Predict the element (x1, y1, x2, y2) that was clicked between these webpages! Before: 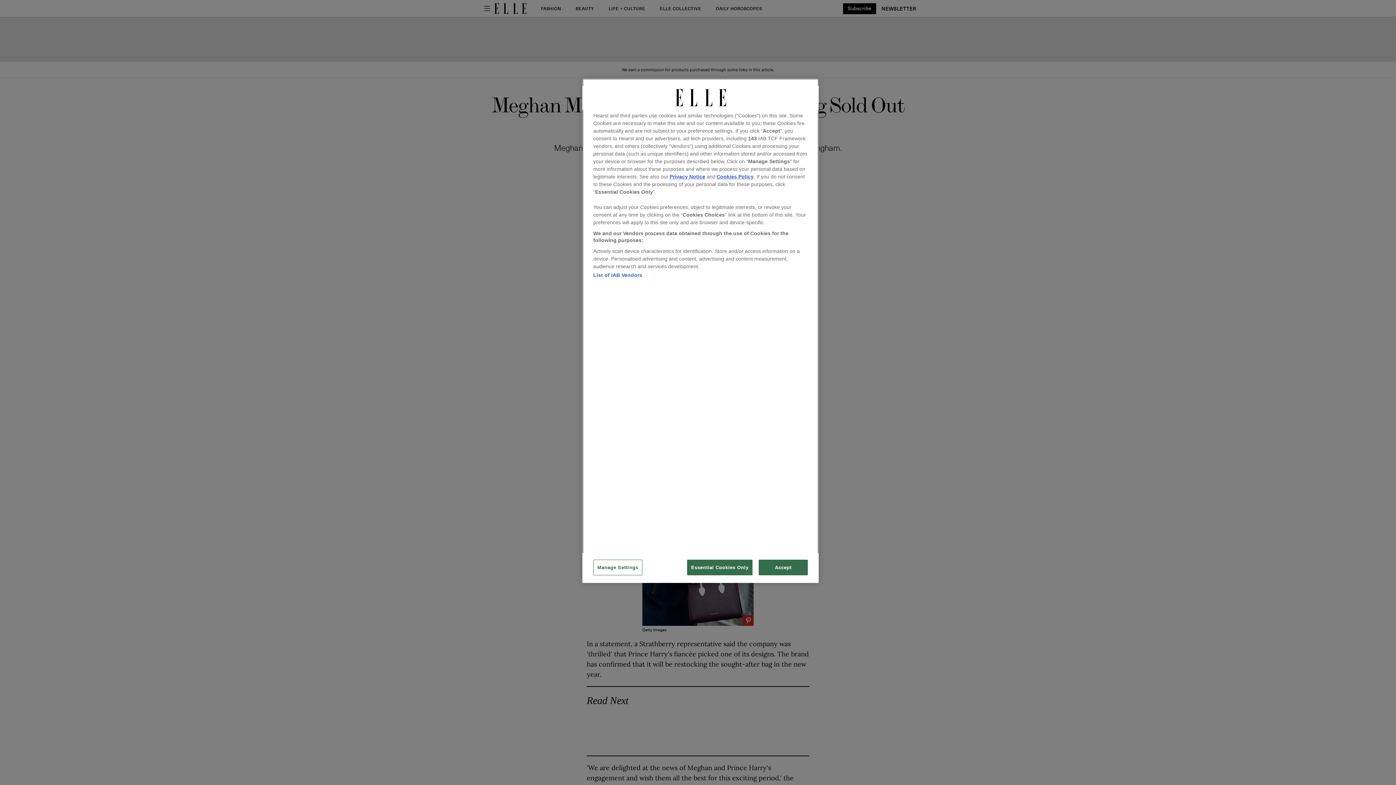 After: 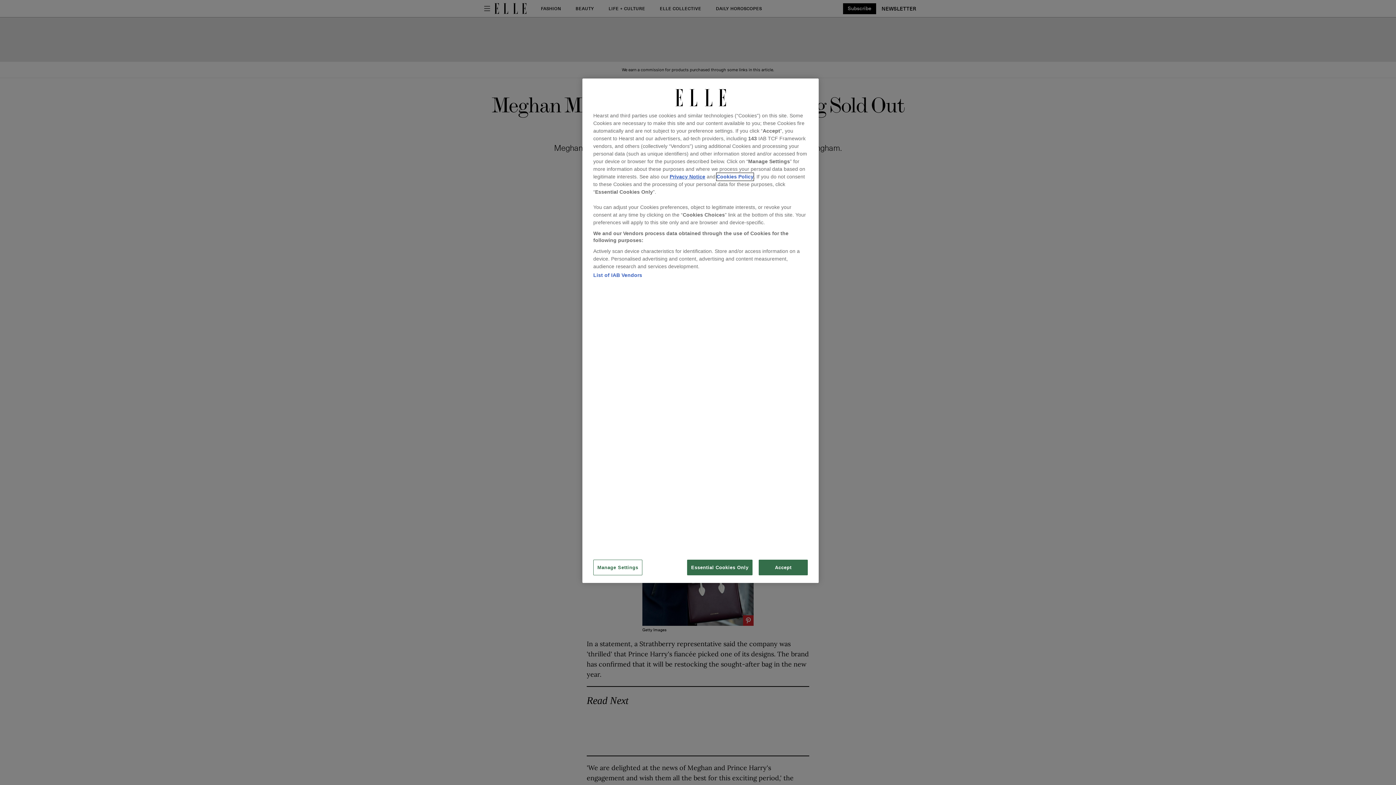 Action: label: Cookies Policy bbox: (716, 173, 753, 180)